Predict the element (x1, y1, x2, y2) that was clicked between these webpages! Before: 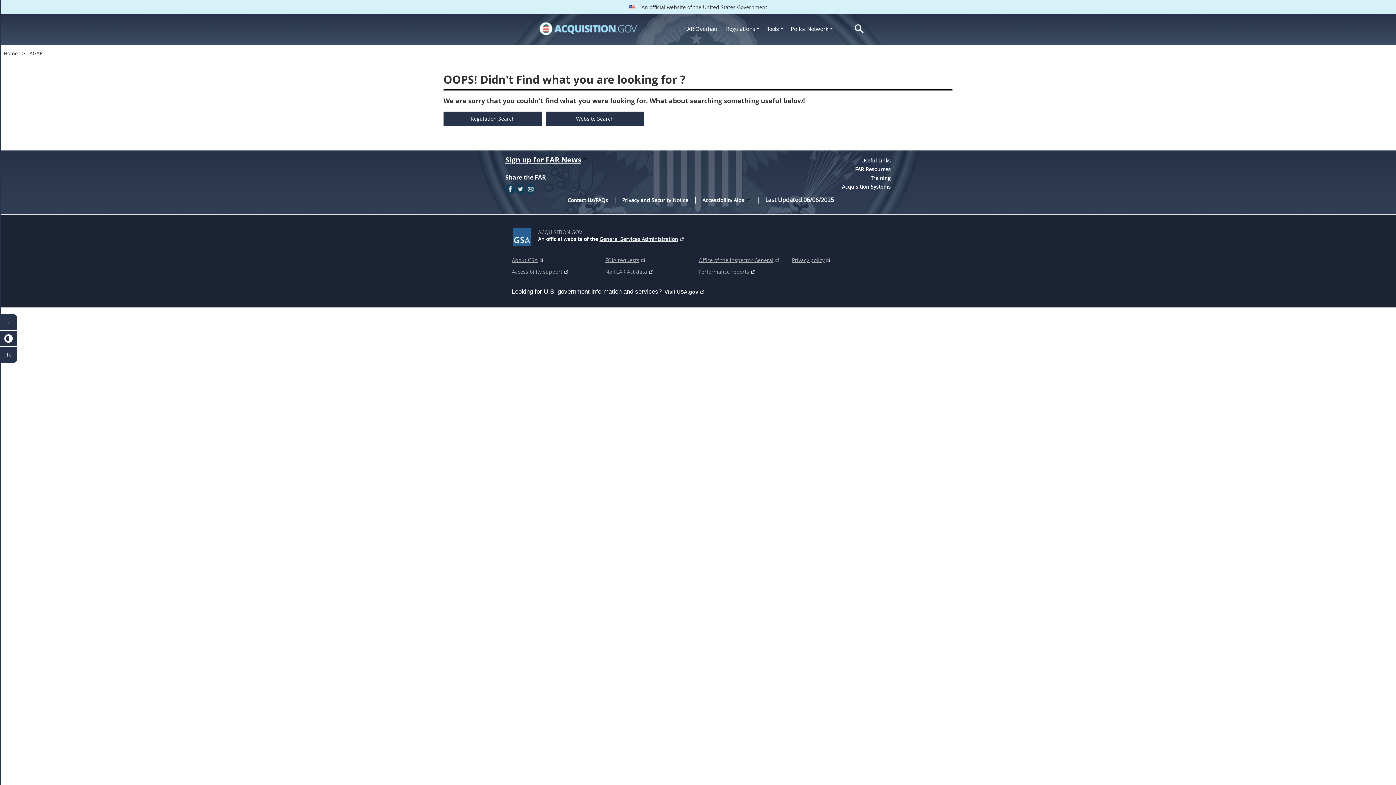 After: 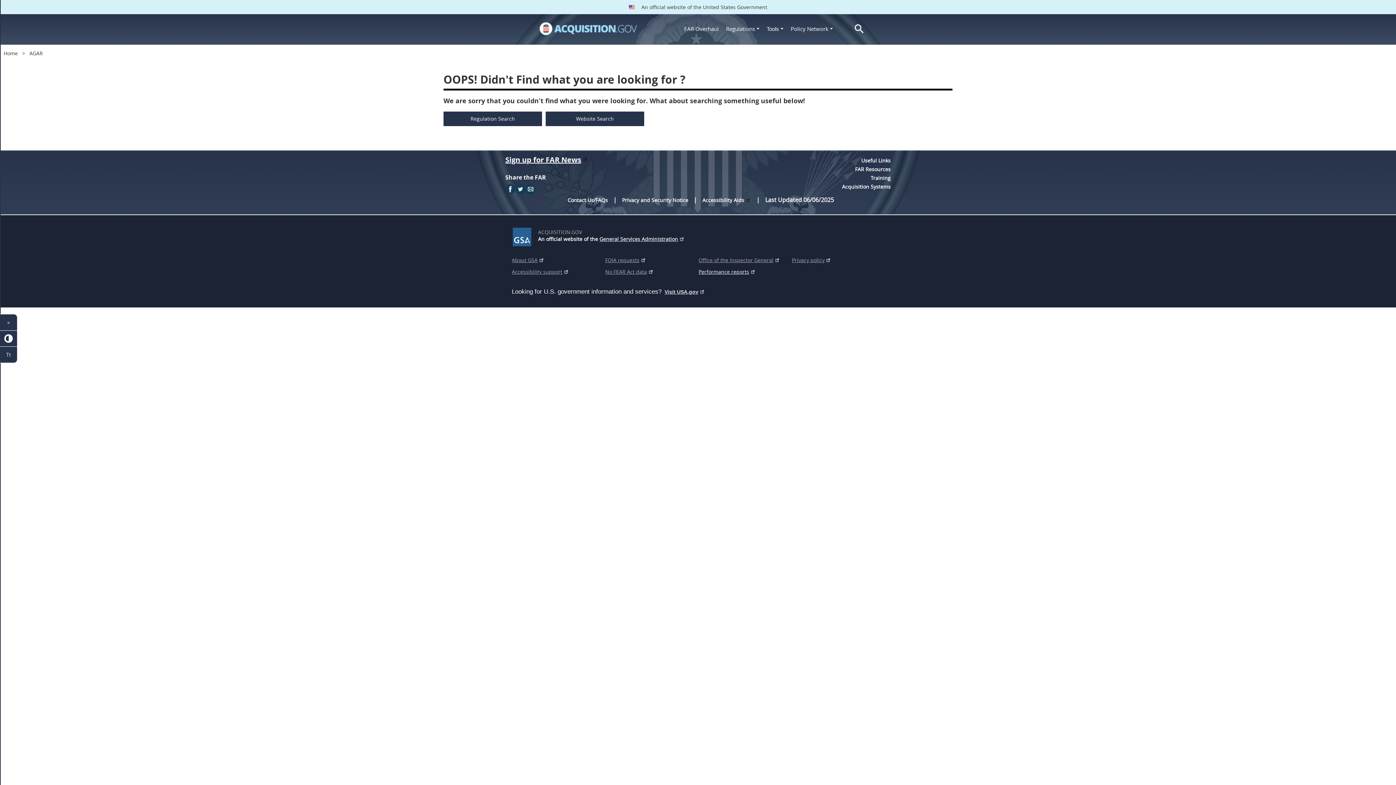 Action: label: Performance reports bbox: (698, 267, 756, 276)